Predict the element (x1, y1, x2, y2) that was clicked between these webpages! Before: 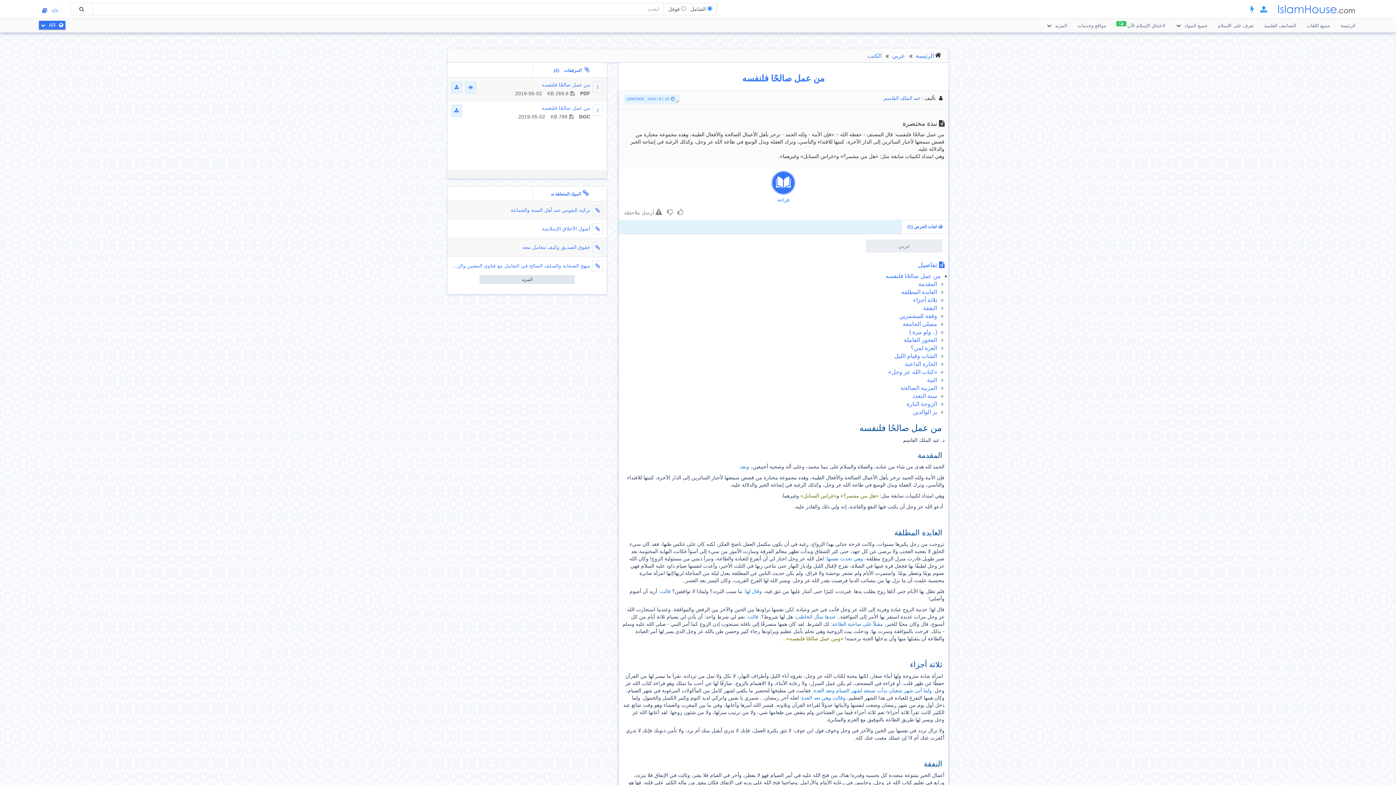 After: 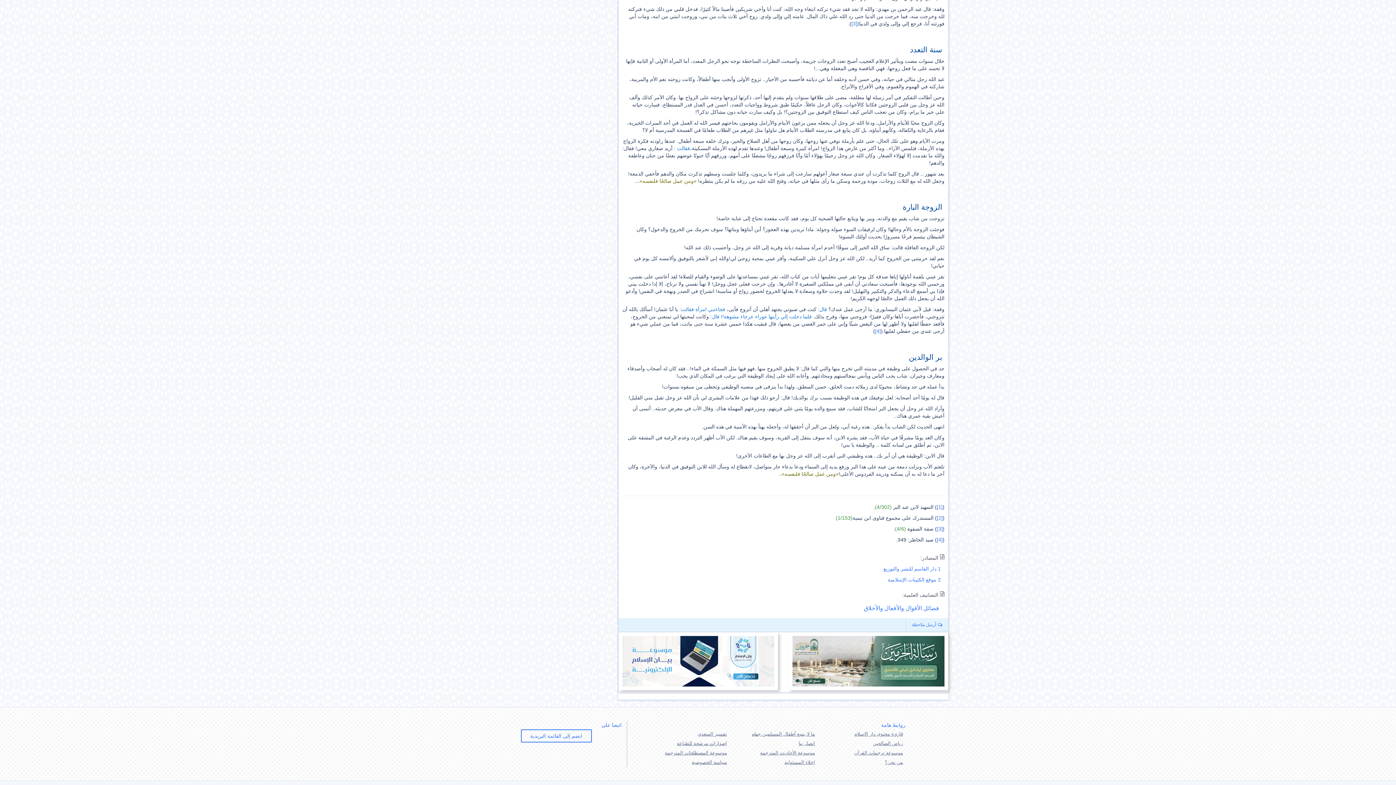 Action: label: سنة التعدد bbox: (912, 393, 937, 399)